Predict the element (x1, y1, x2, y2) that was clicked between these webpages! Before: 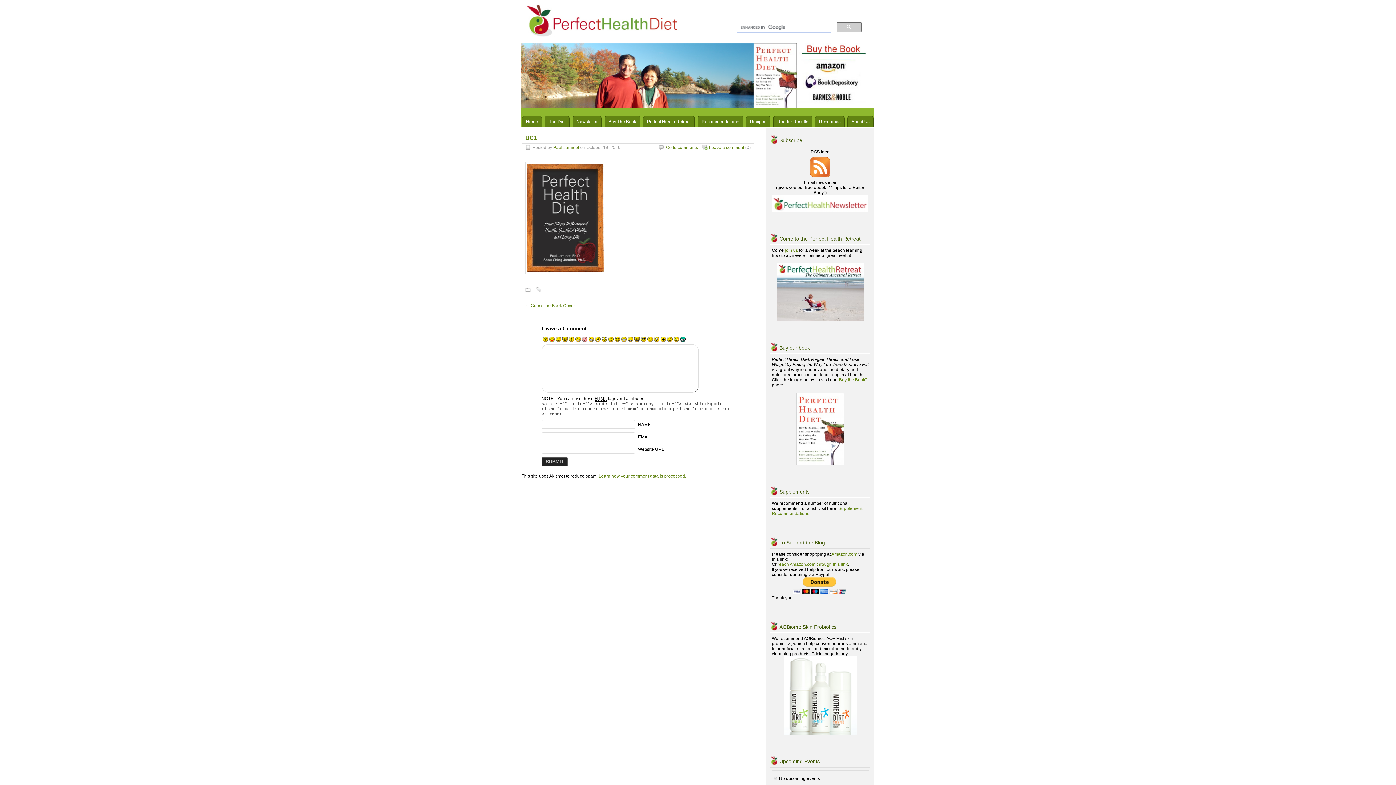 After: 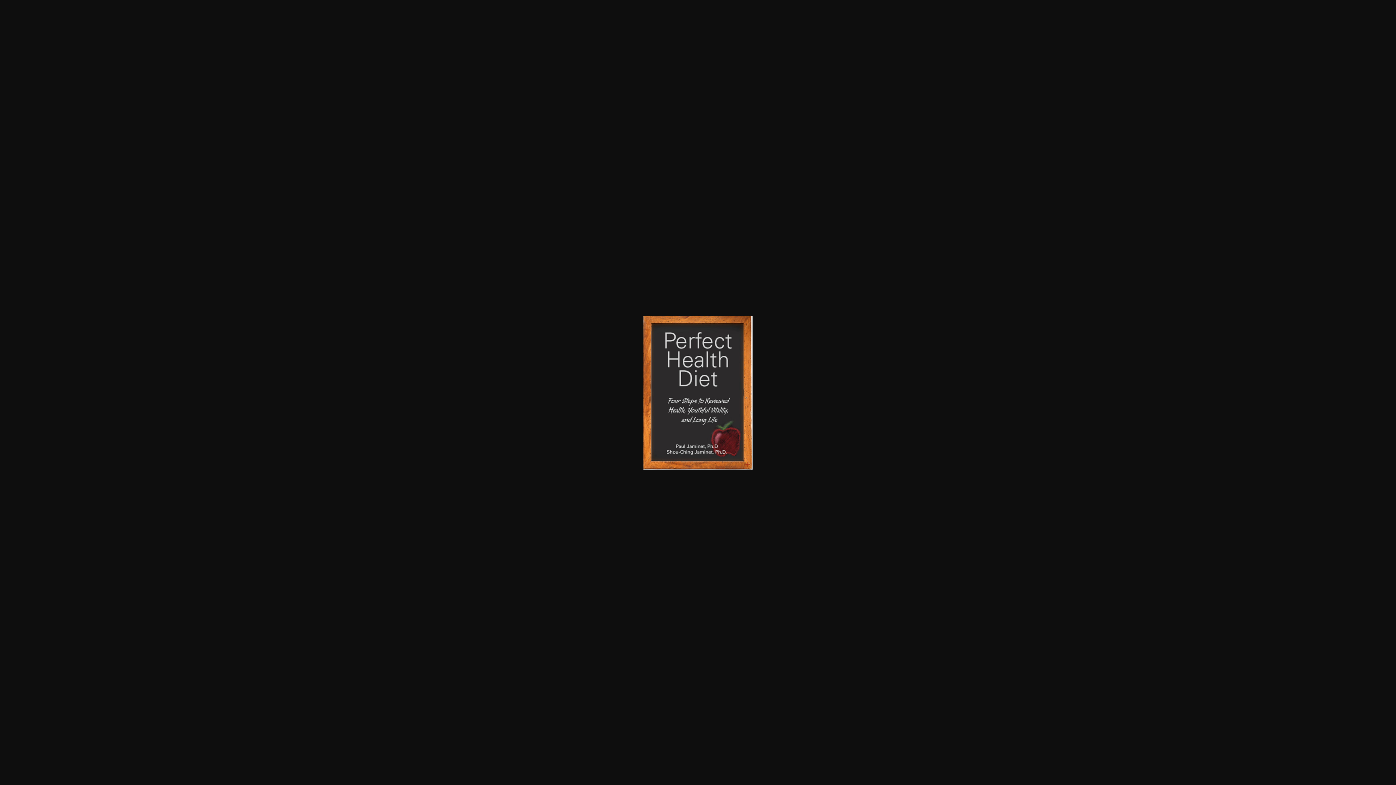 Action: bbox: (525, 273, 606, 278)